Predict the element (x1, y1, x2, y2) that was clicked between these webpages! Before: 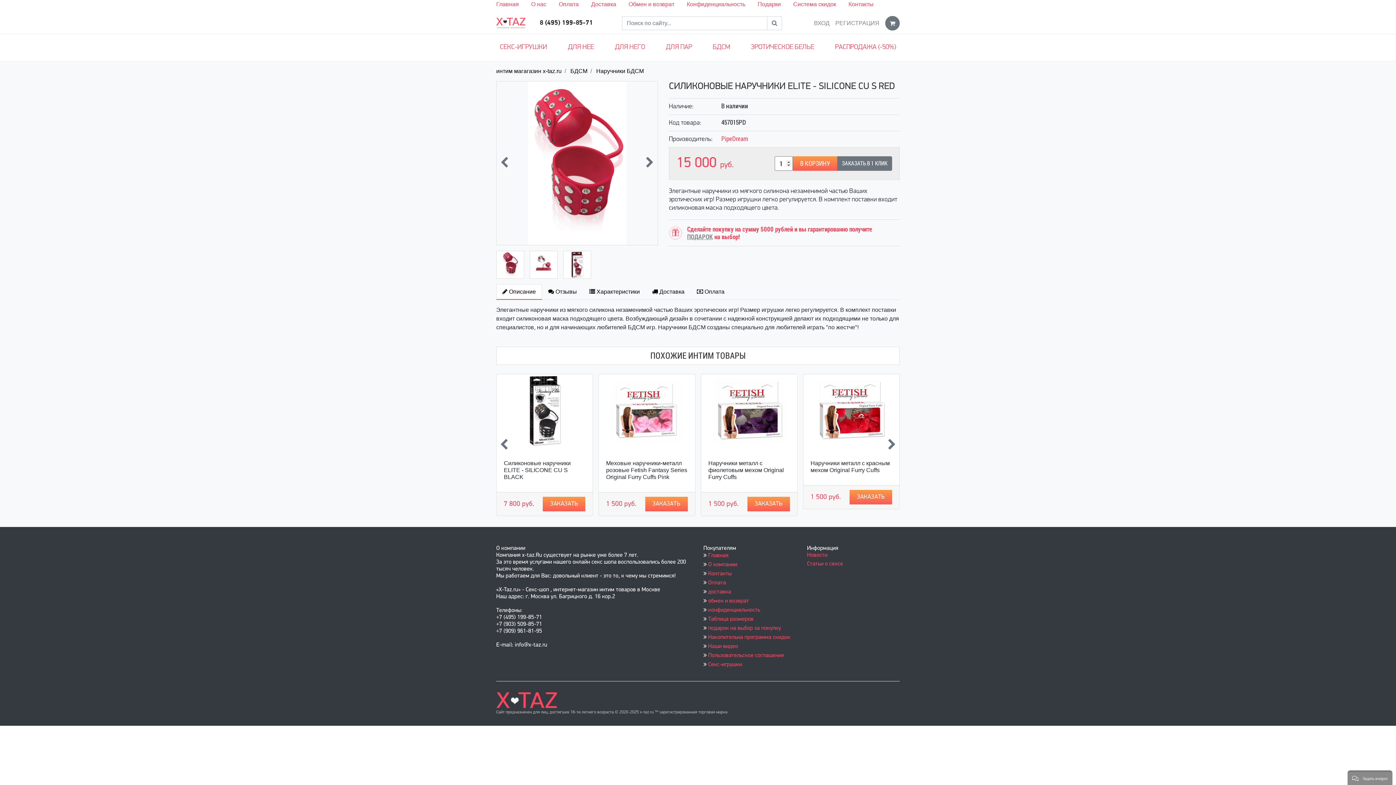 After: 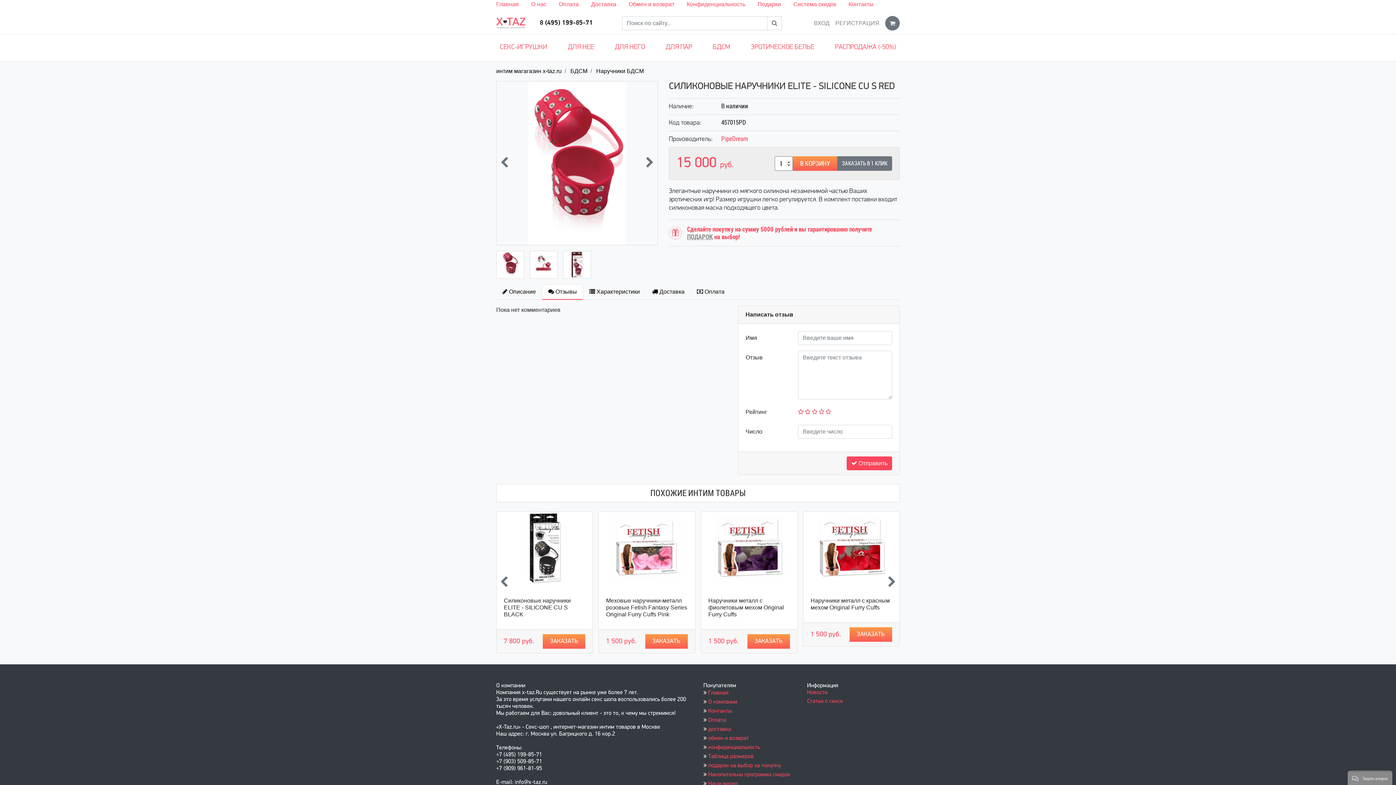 Action: bbox: (542, 284, 583, 299) label:  Отзывы